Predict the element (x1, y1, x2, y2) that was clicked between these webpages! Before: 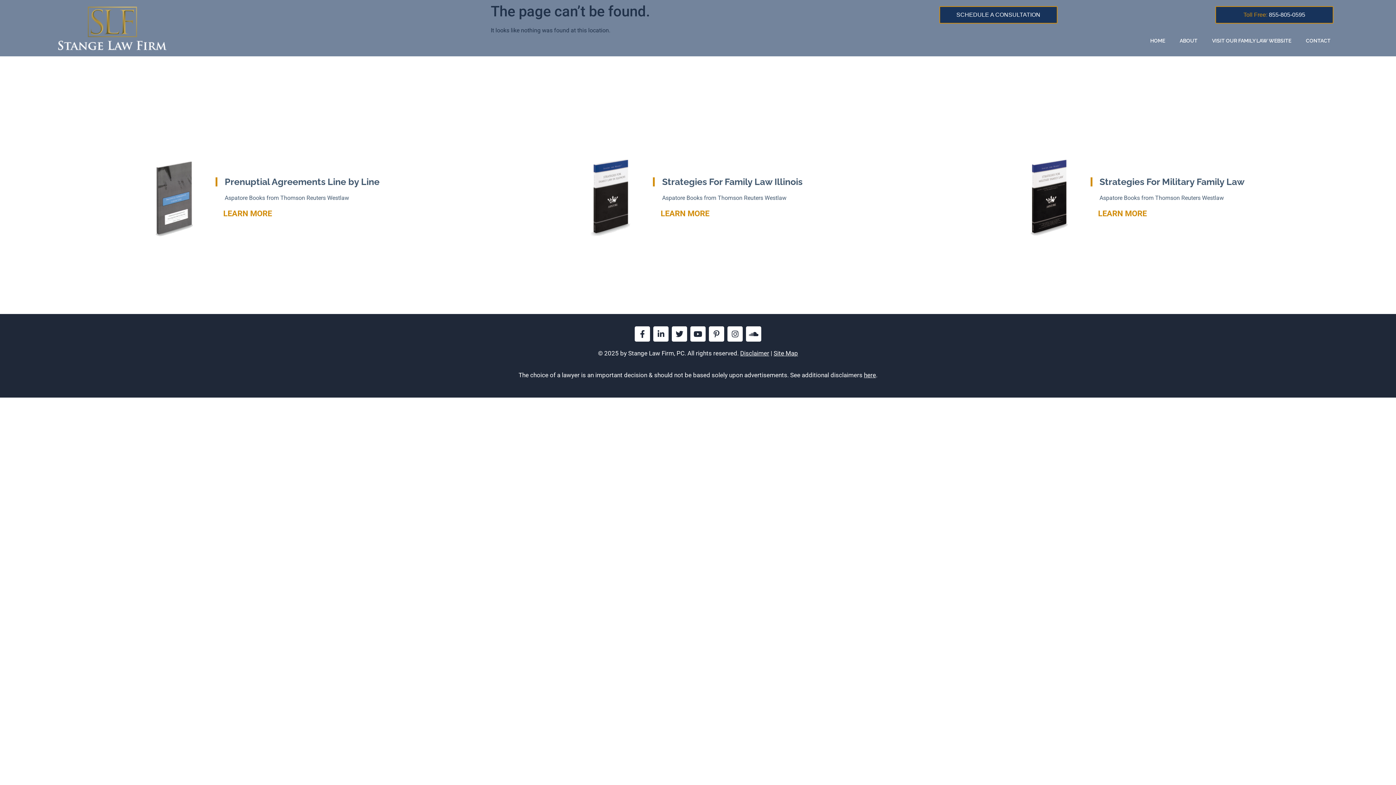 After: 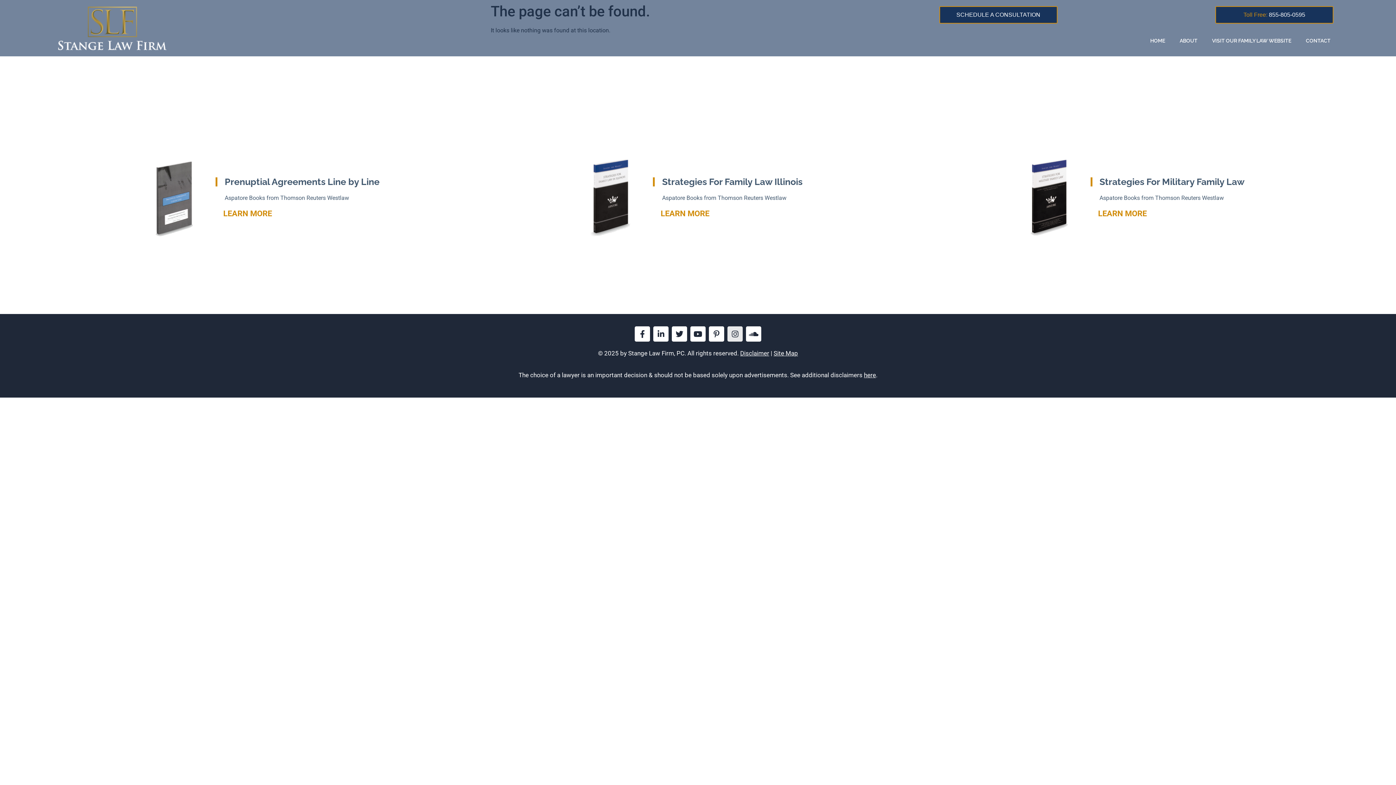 Action: label: Instagram bbox: (727, 326, 742, 341)